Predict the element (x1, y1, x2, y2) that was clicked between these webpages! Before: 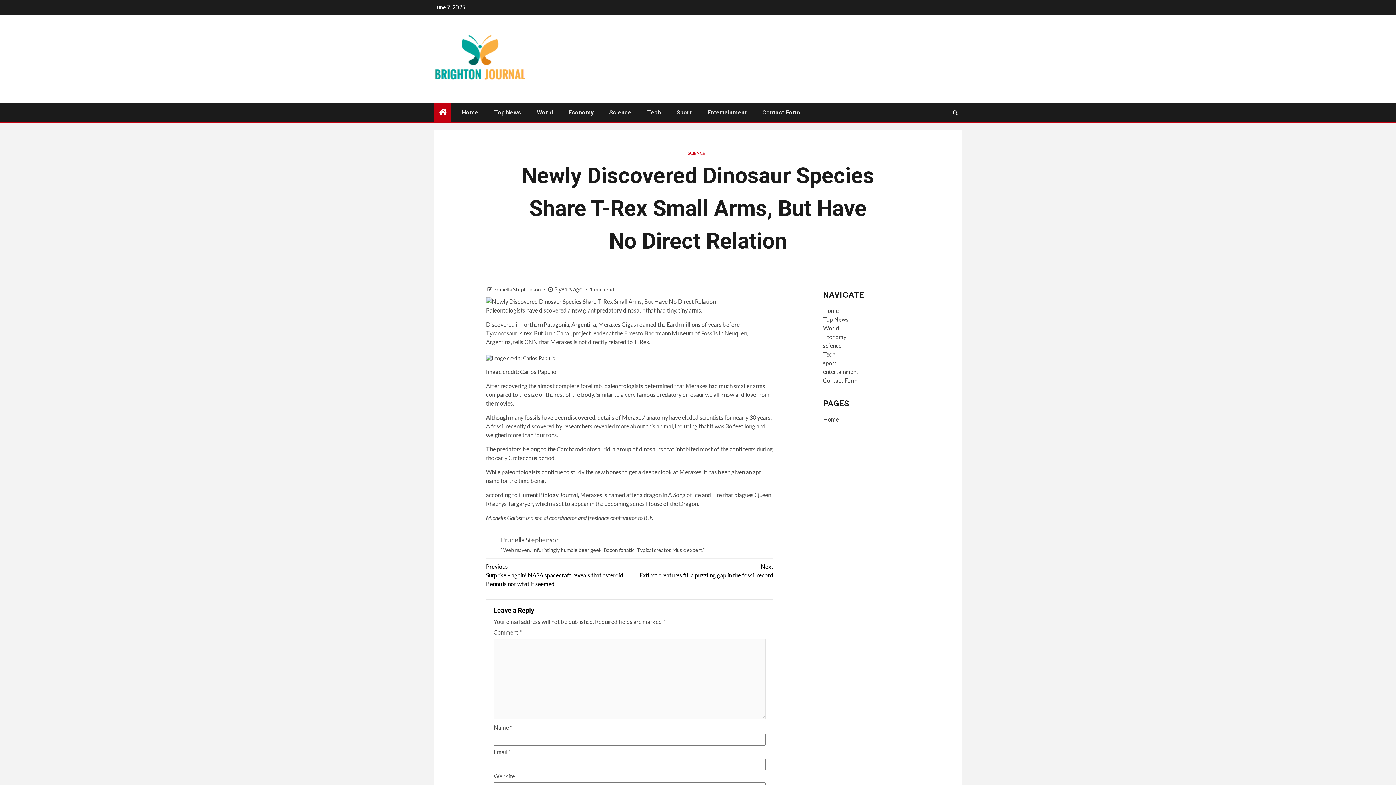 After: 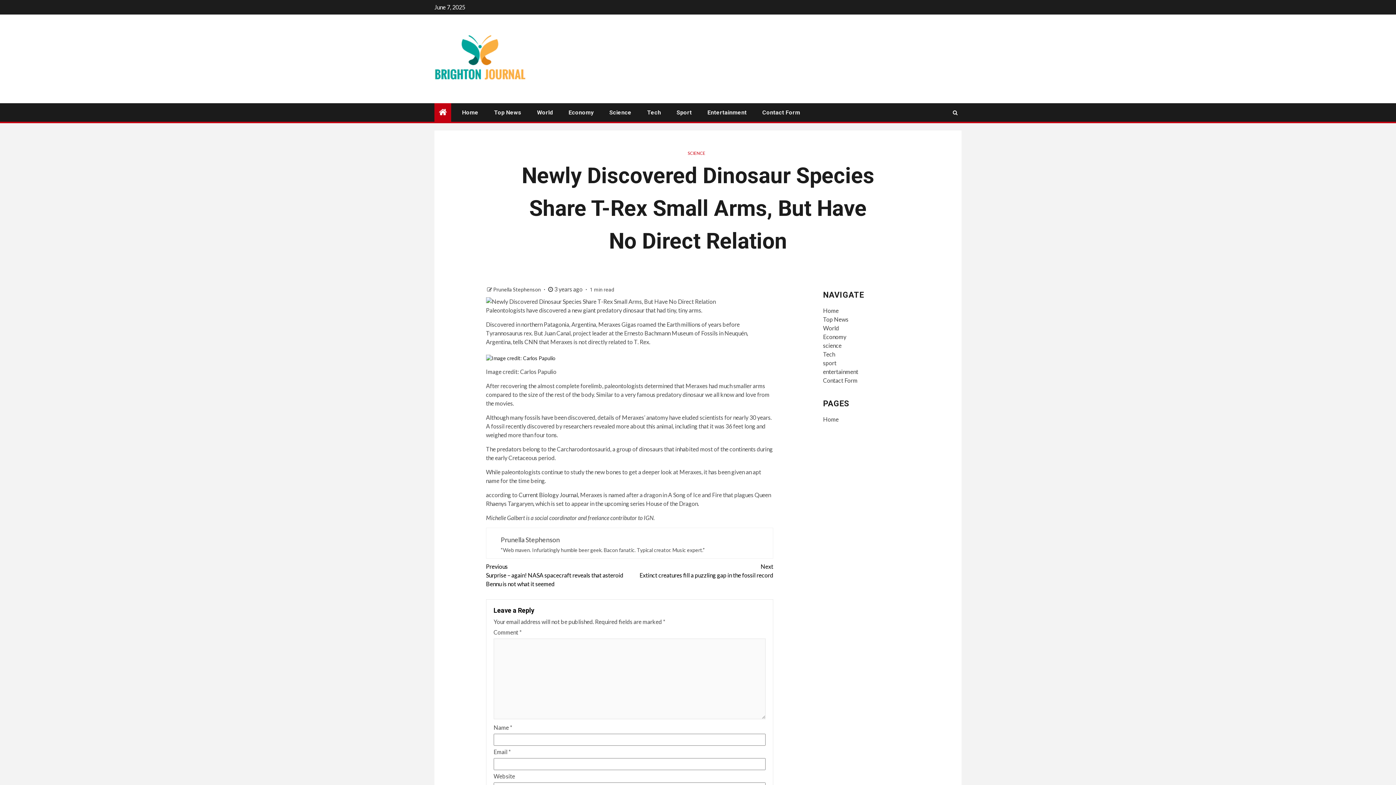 Action: bbox: (486, 354, 555, 361)